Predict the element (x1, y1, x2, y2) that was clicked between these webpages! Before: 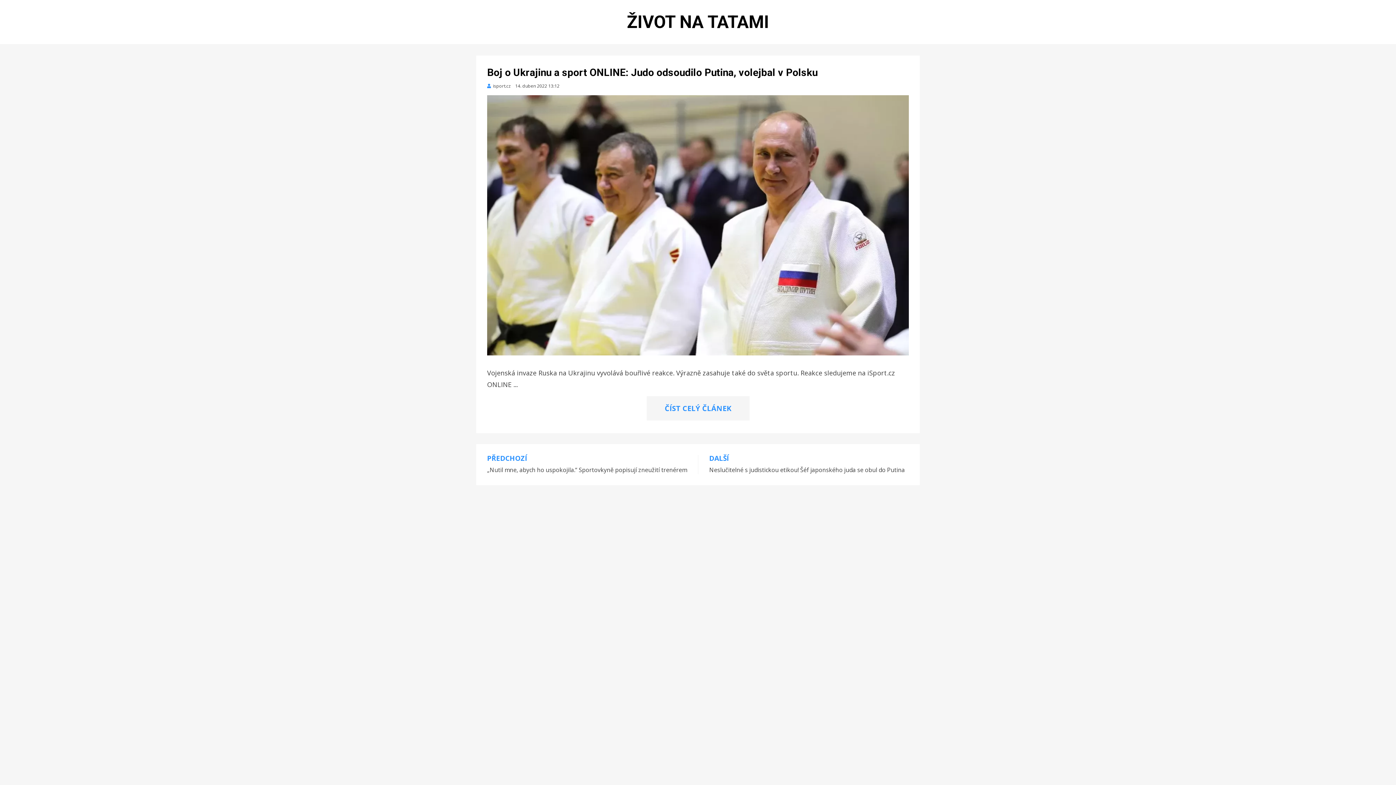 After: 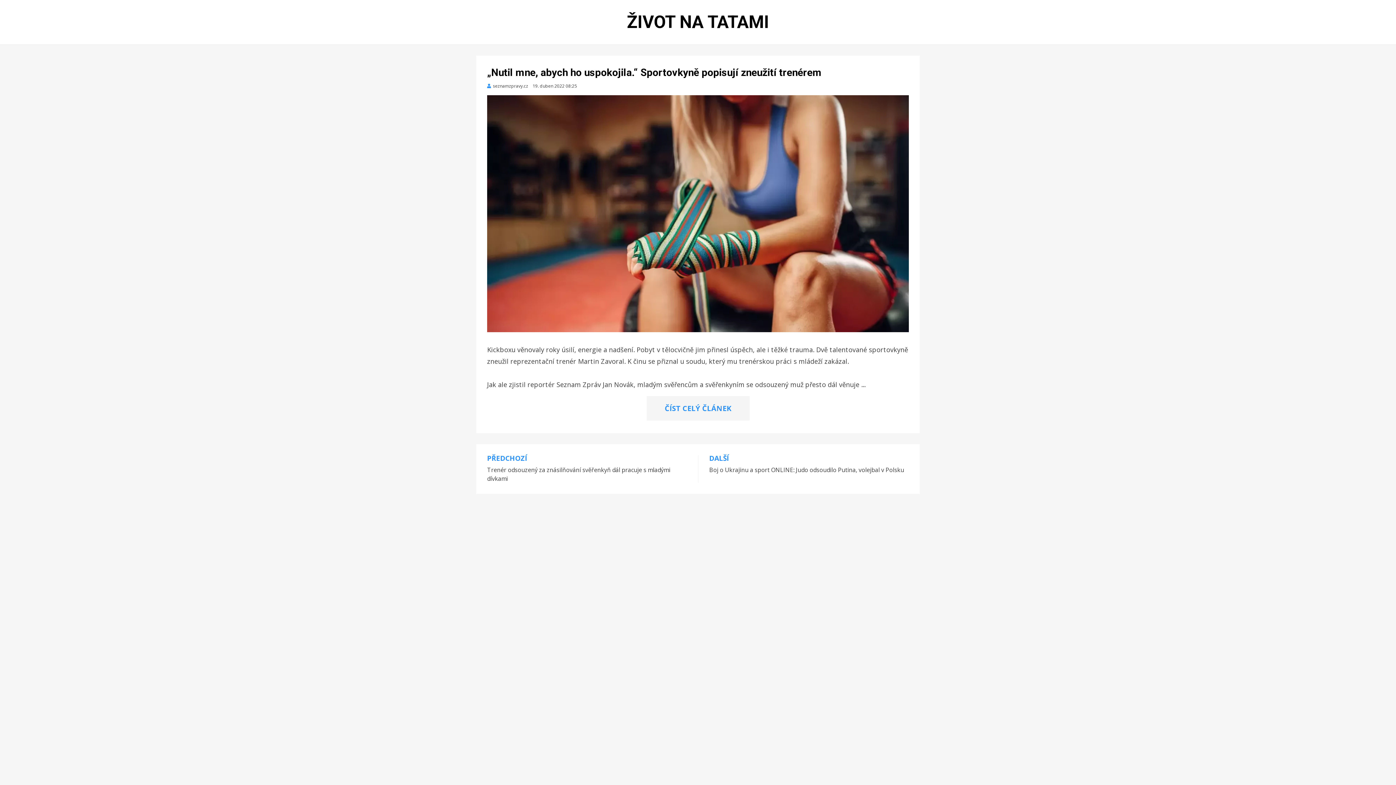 Action: bbox: (487, 455, 687, 474) label: PŘEDCHOZÍ
„Nutil mne, abych ho uspokojila.“ Sportovkyně popisují zneužití trenérem